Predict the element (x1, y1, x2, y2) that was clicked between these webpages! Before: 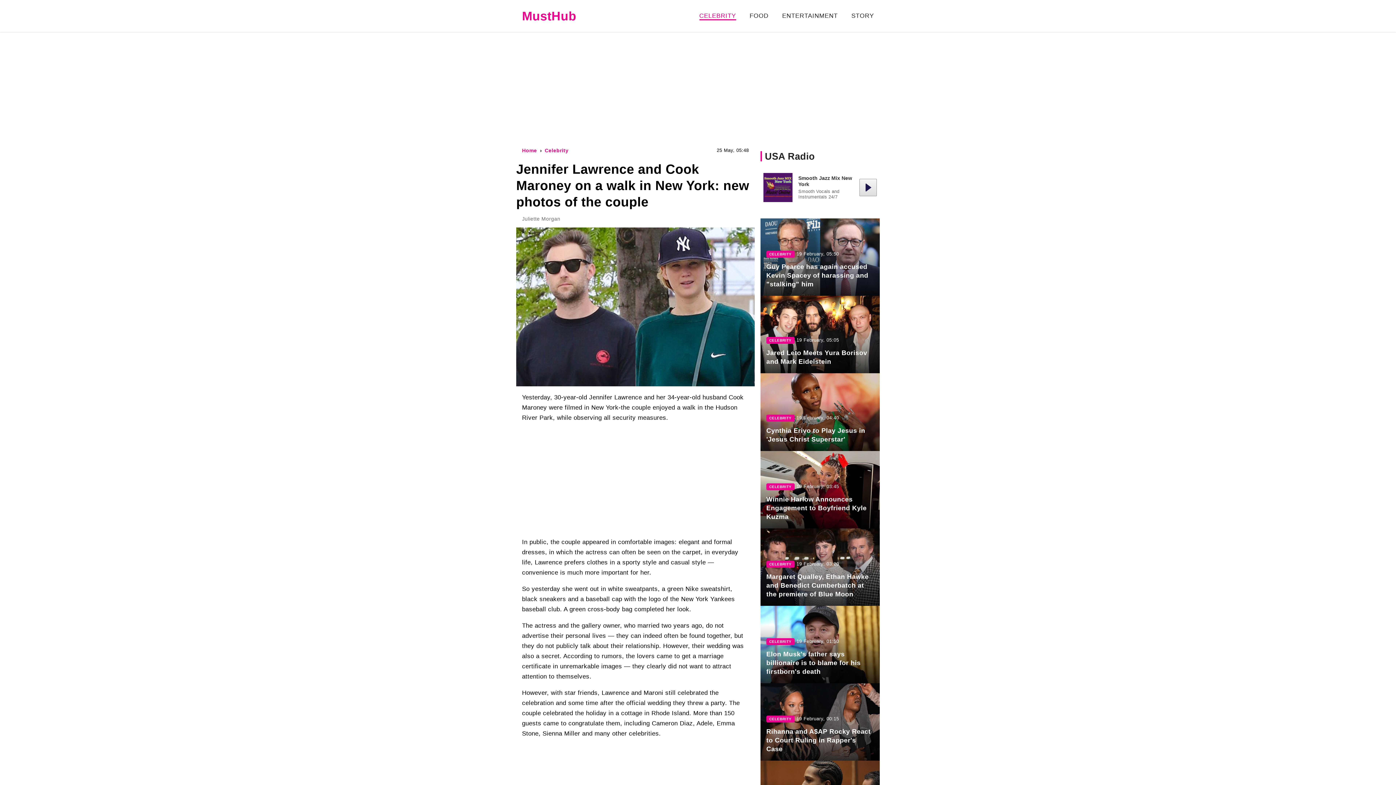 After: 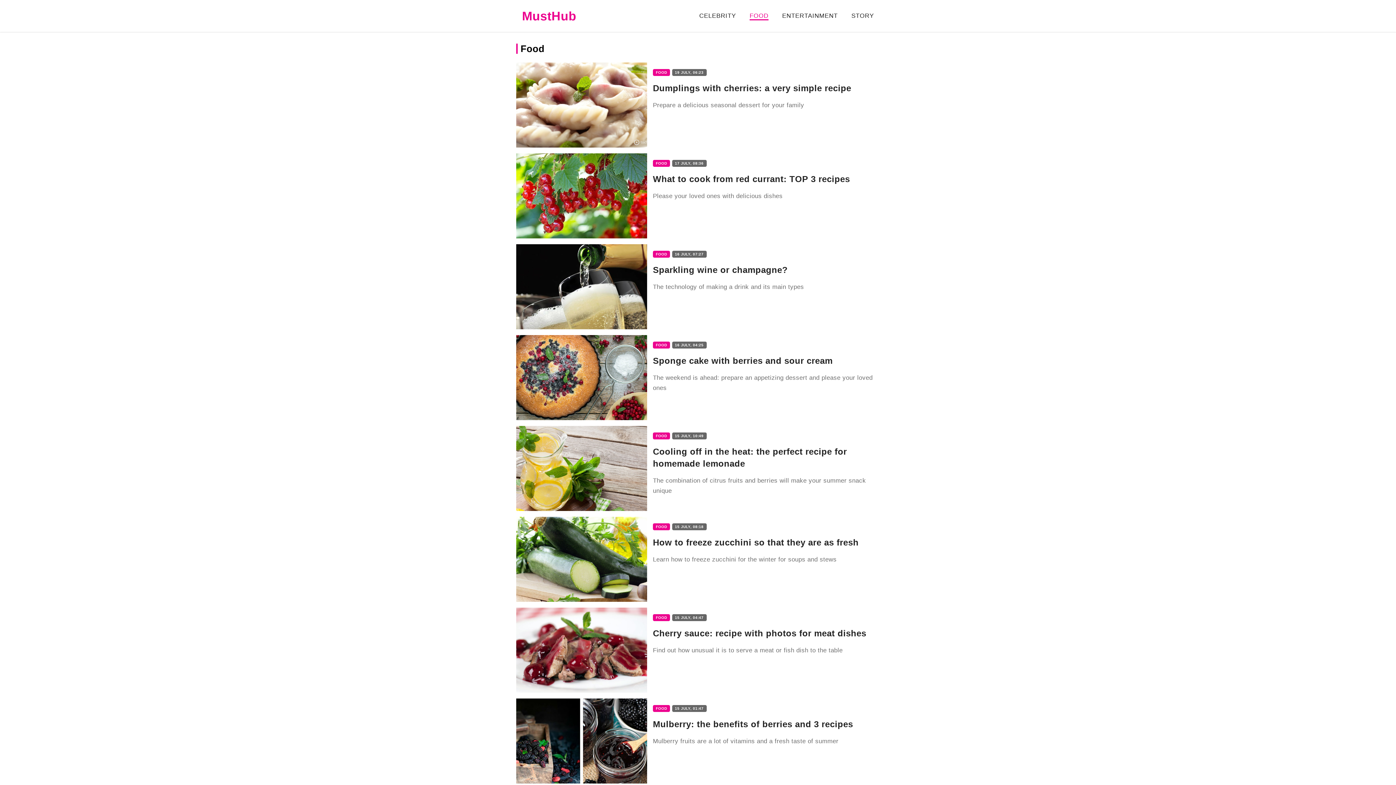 Action: label: FOOD bbox: (749, 12, 768, 19)